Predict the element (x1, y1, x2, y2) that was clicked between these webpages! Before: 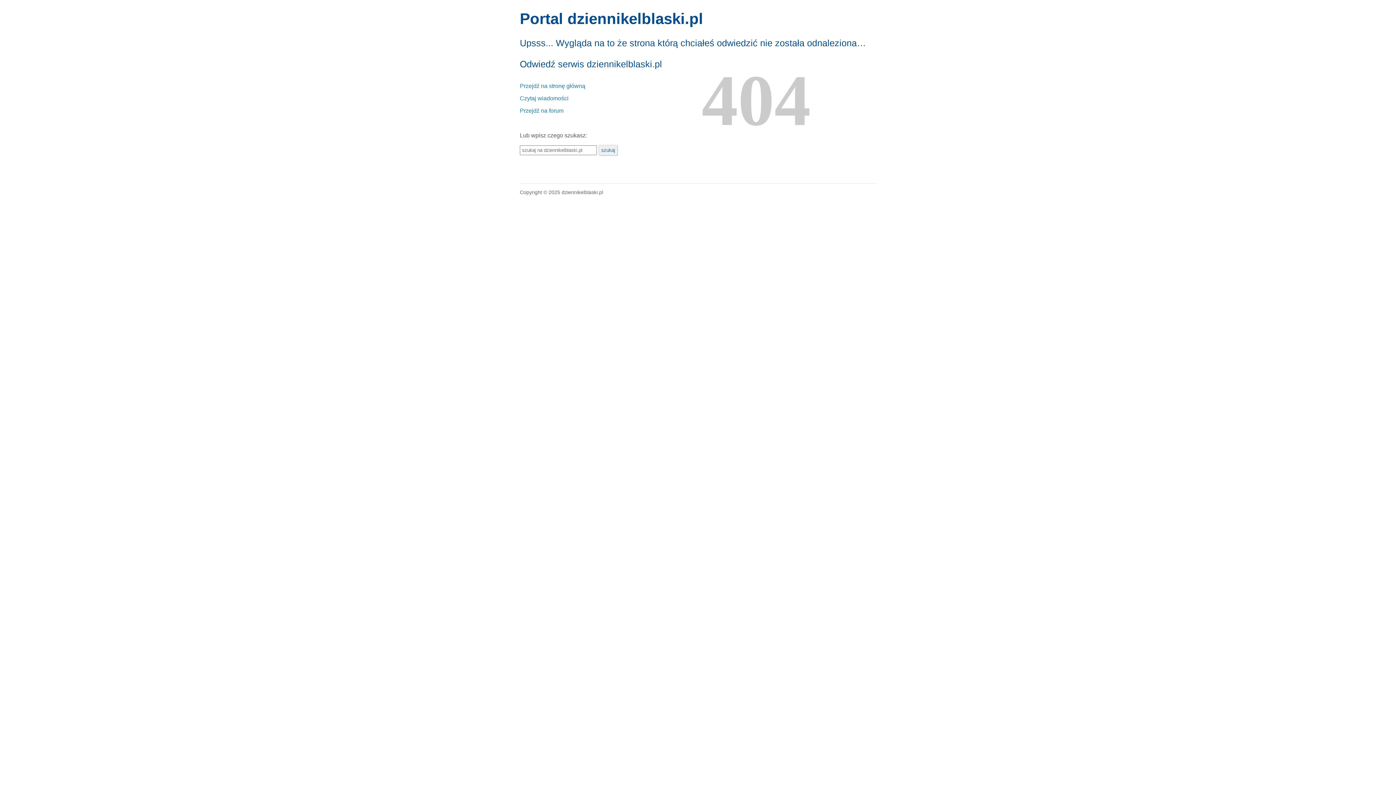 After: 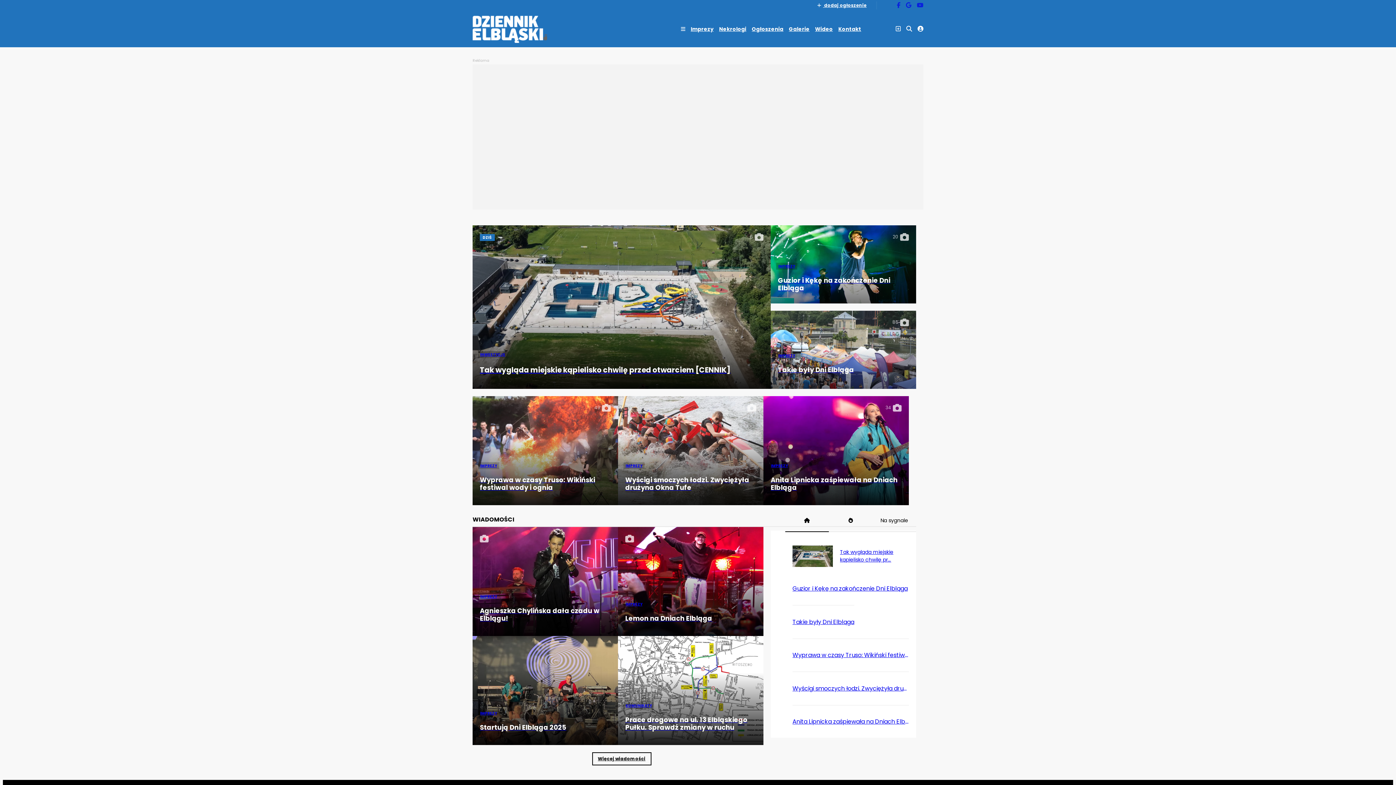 Action: bbox: (520, 82, 585, 89) label: Przejdź na stronę główną